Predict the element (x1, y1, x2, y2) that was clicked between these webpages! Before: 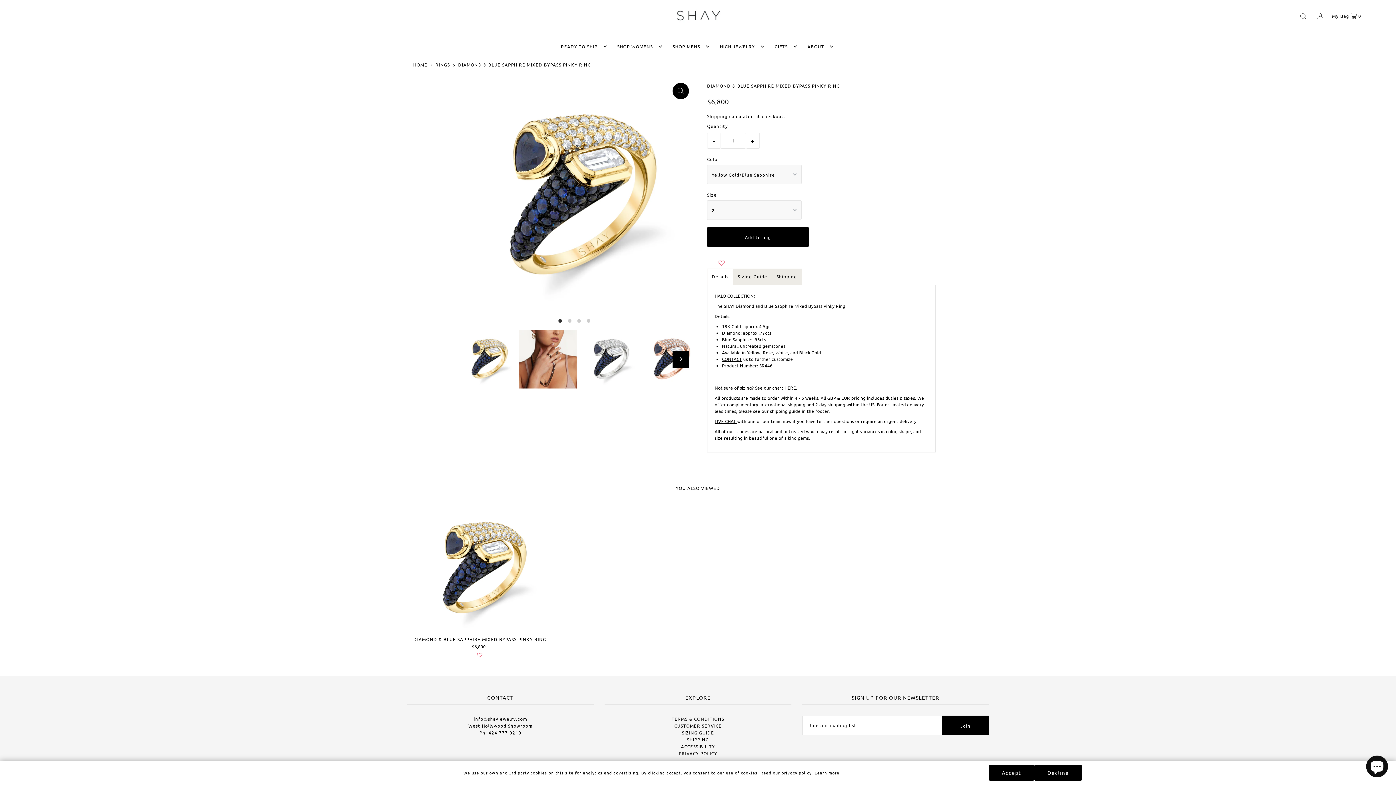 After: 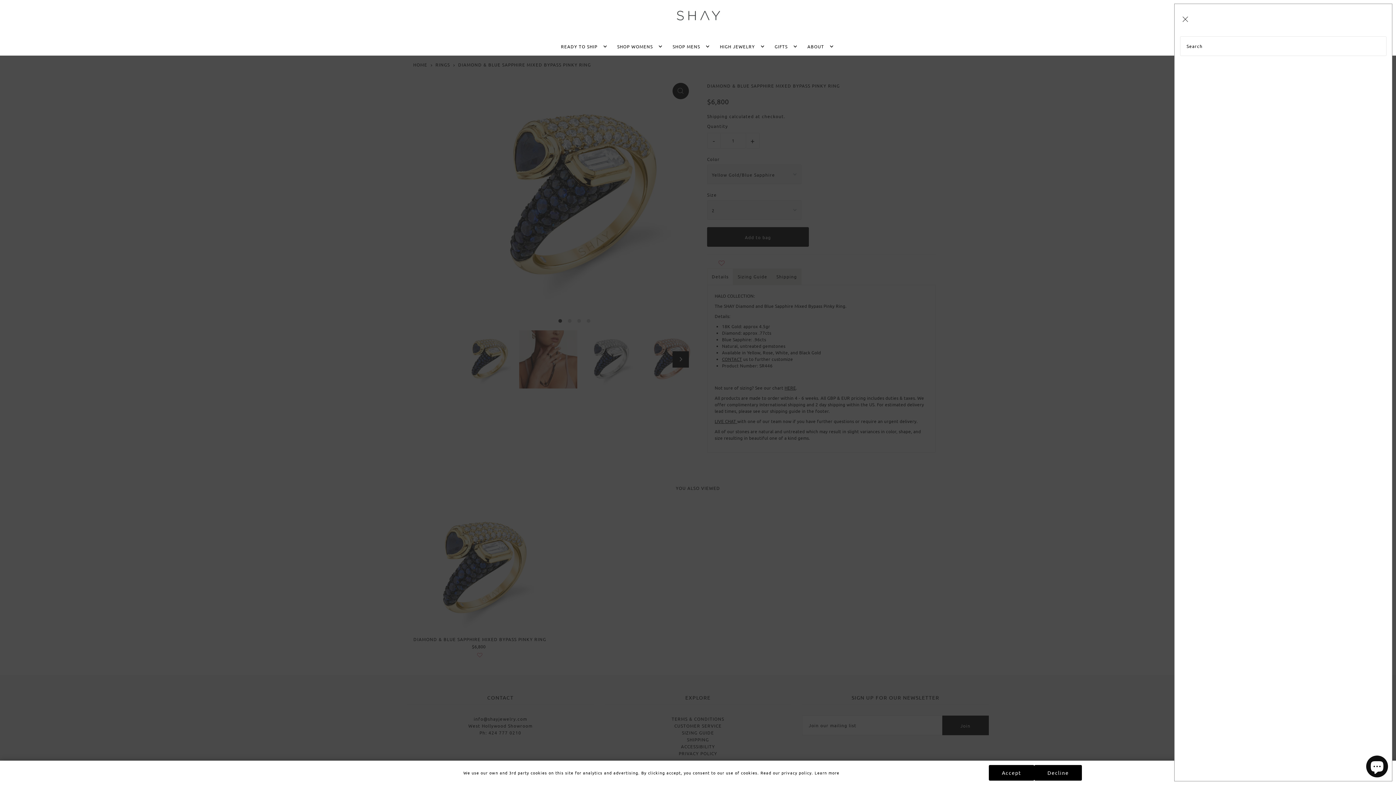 Action: label: Open Search bbox: (1298, 6, 1308, 25)